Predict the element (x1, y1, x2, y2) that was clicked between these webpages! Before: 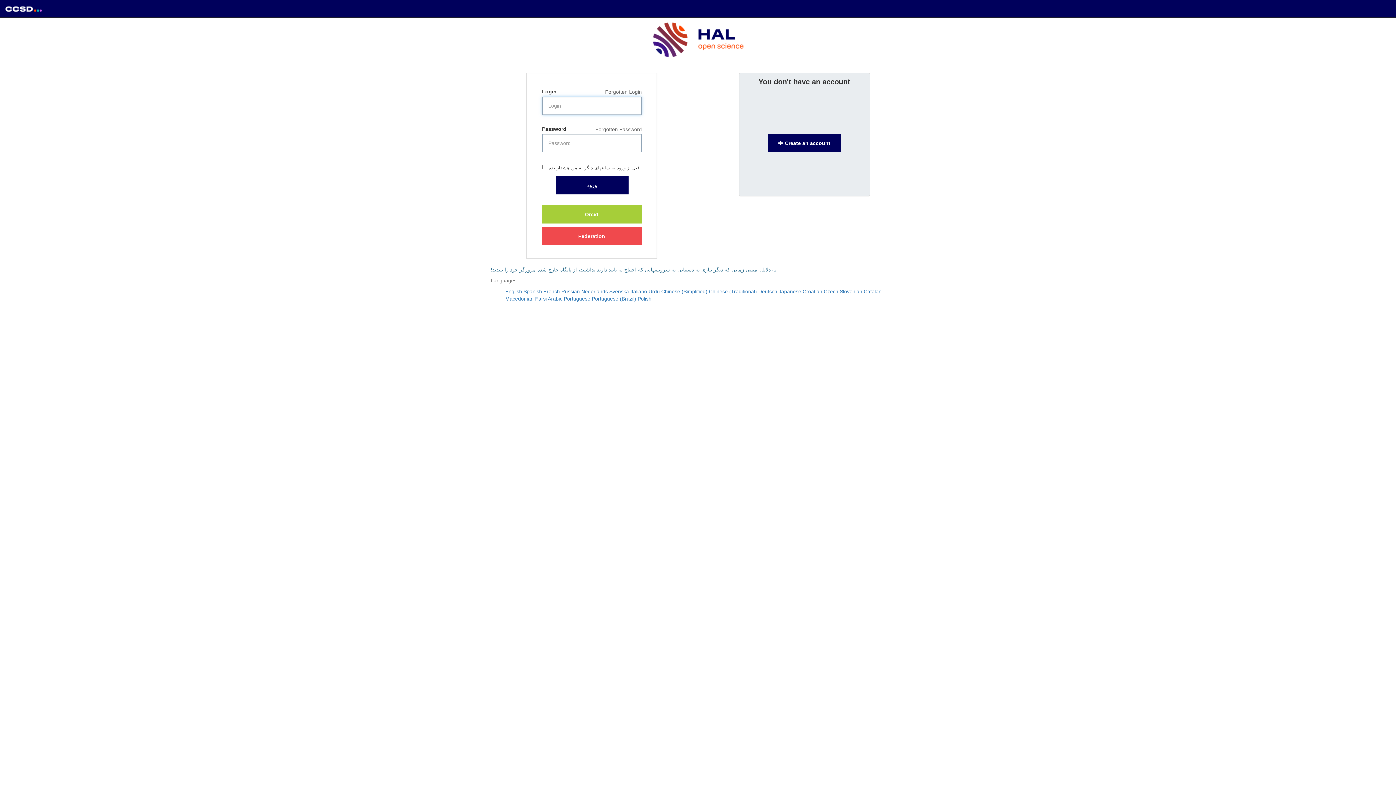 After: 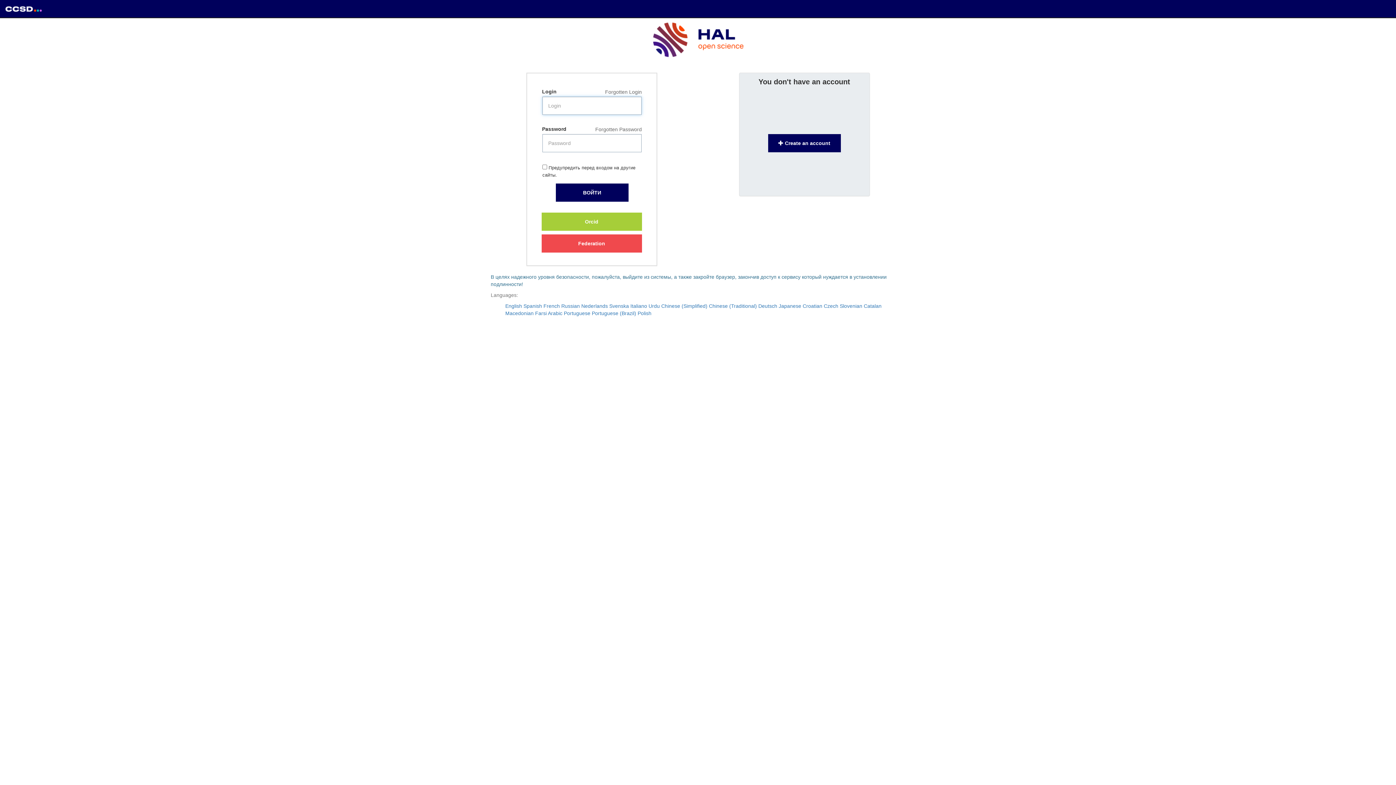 Action: bbox: (561, 288, 580, 294) label: Russian